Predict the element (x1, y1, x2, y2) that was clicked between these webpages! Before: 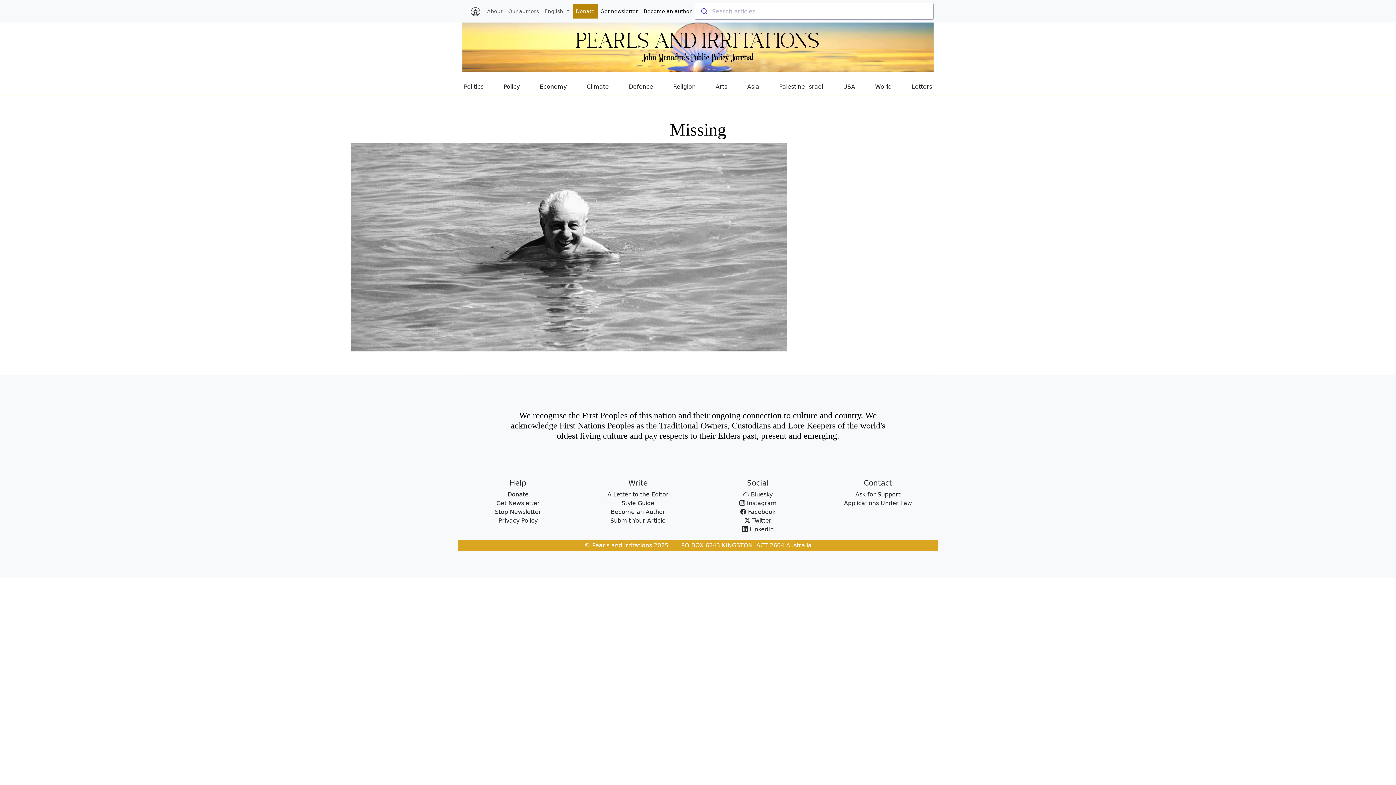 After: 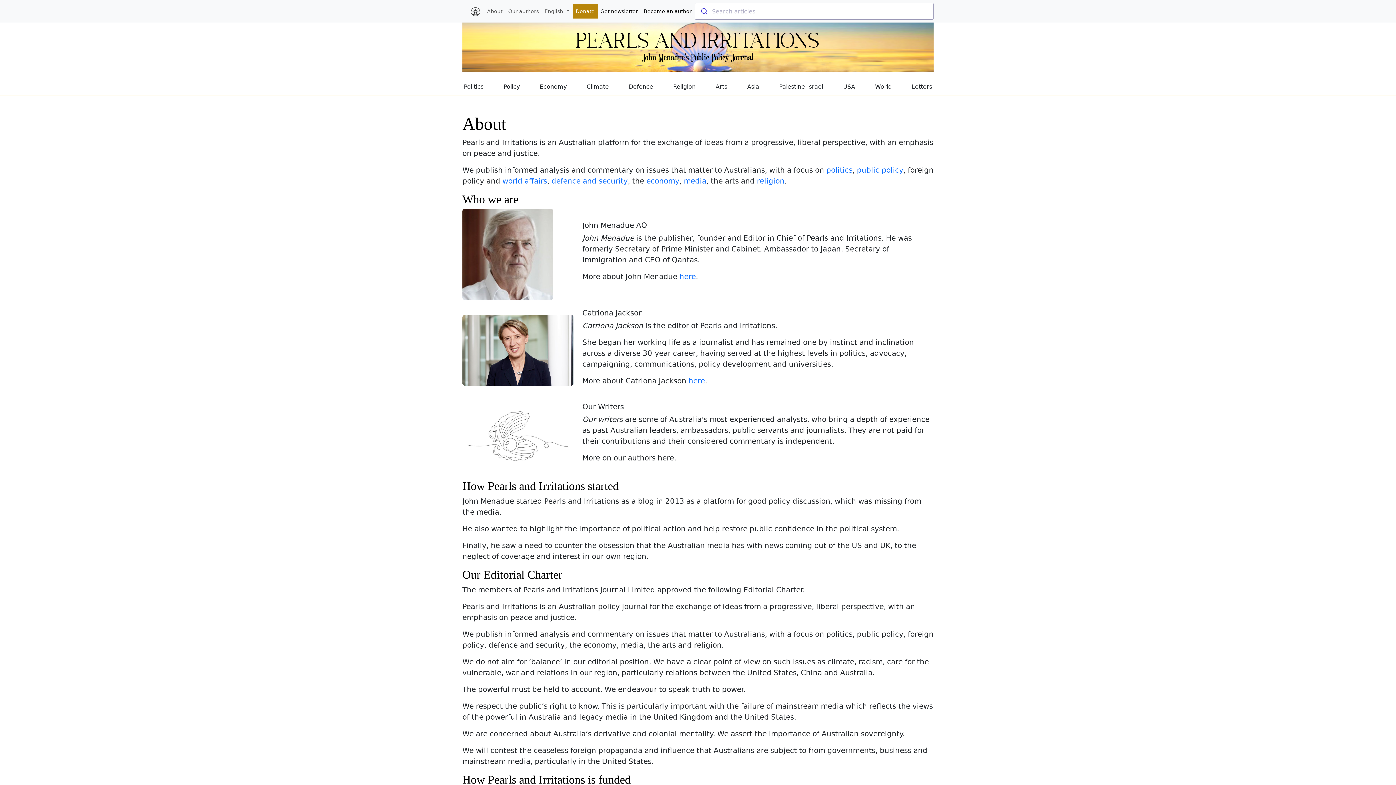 Action: label: About bbox: (484, 3, 505, 18)